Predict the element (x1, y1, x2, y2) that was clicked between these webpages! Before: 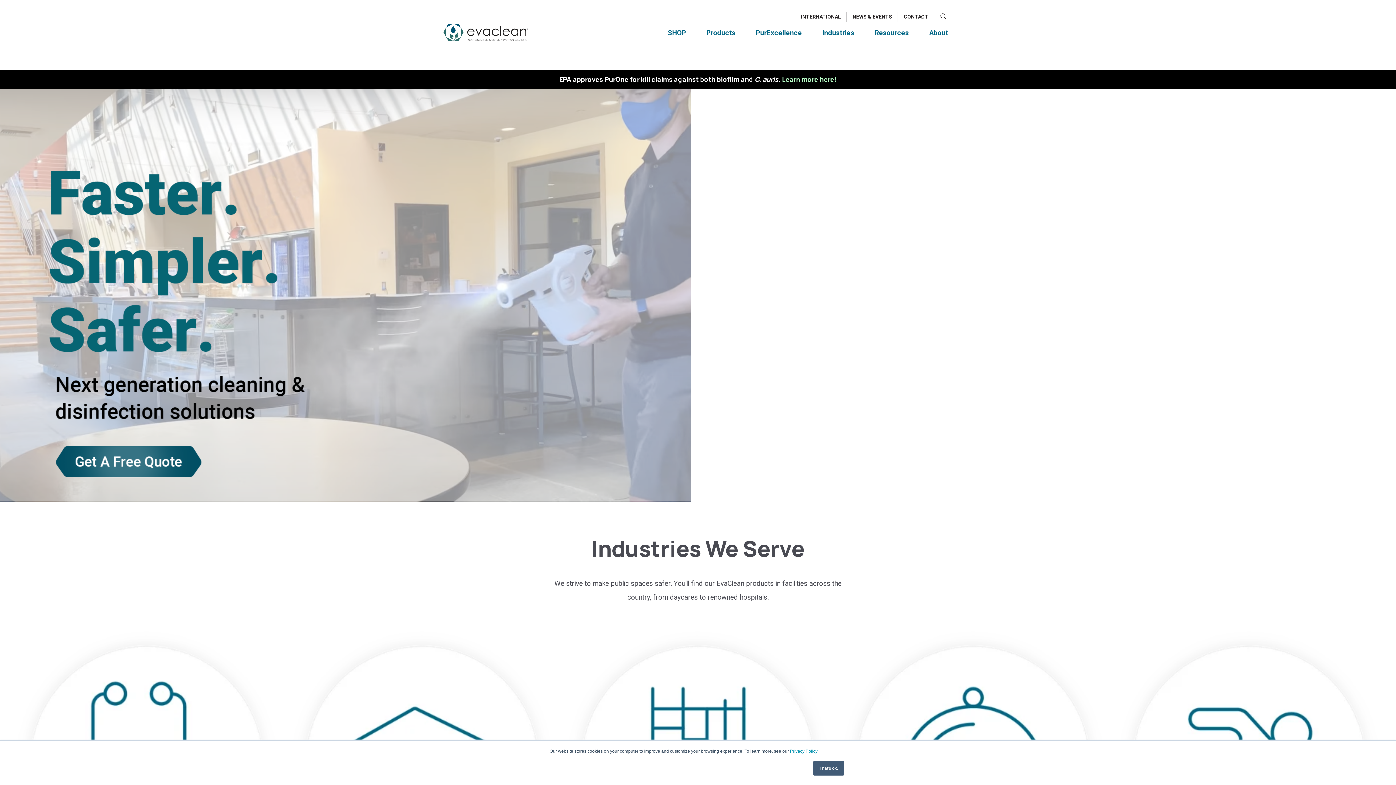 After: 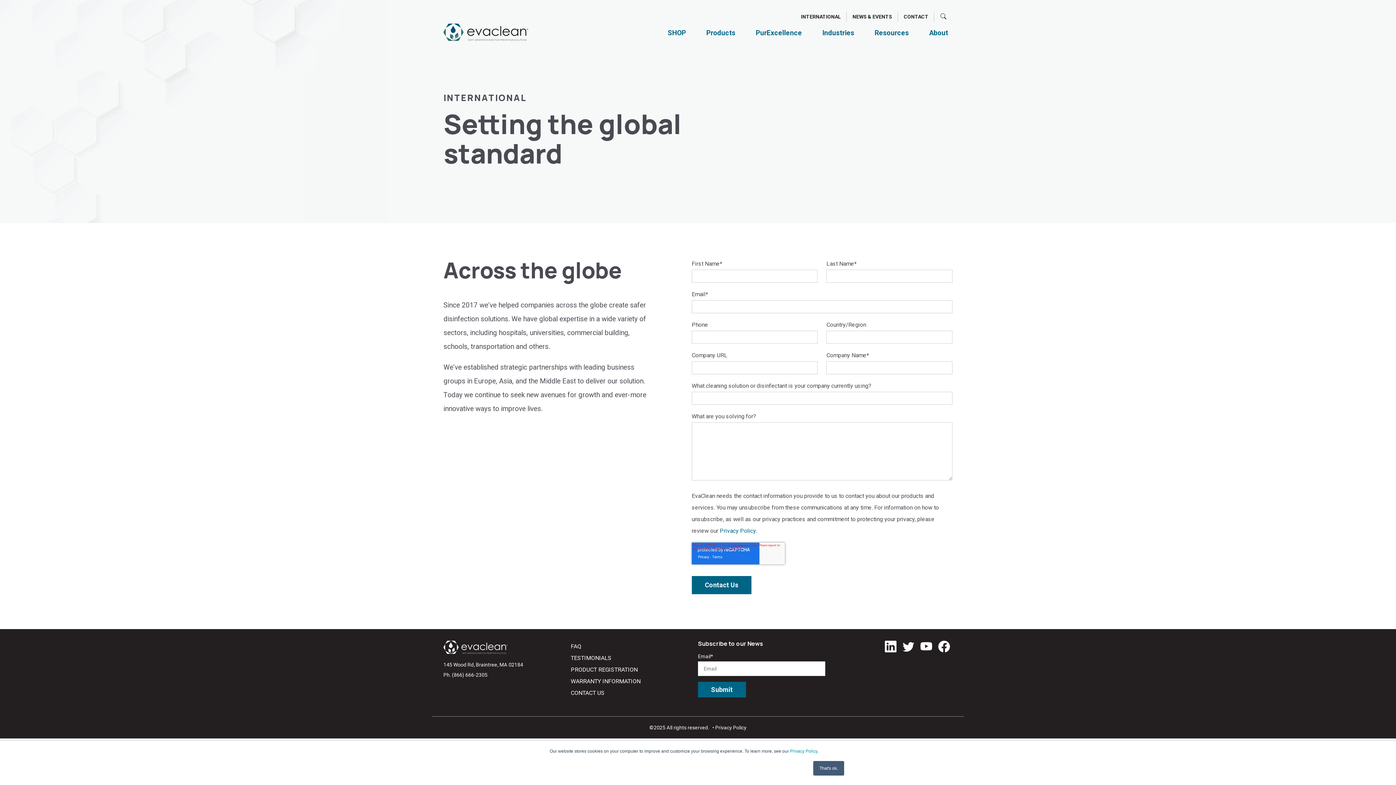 Action: label: INTERNATIONAL bbox: (795, 8, 846, 24)